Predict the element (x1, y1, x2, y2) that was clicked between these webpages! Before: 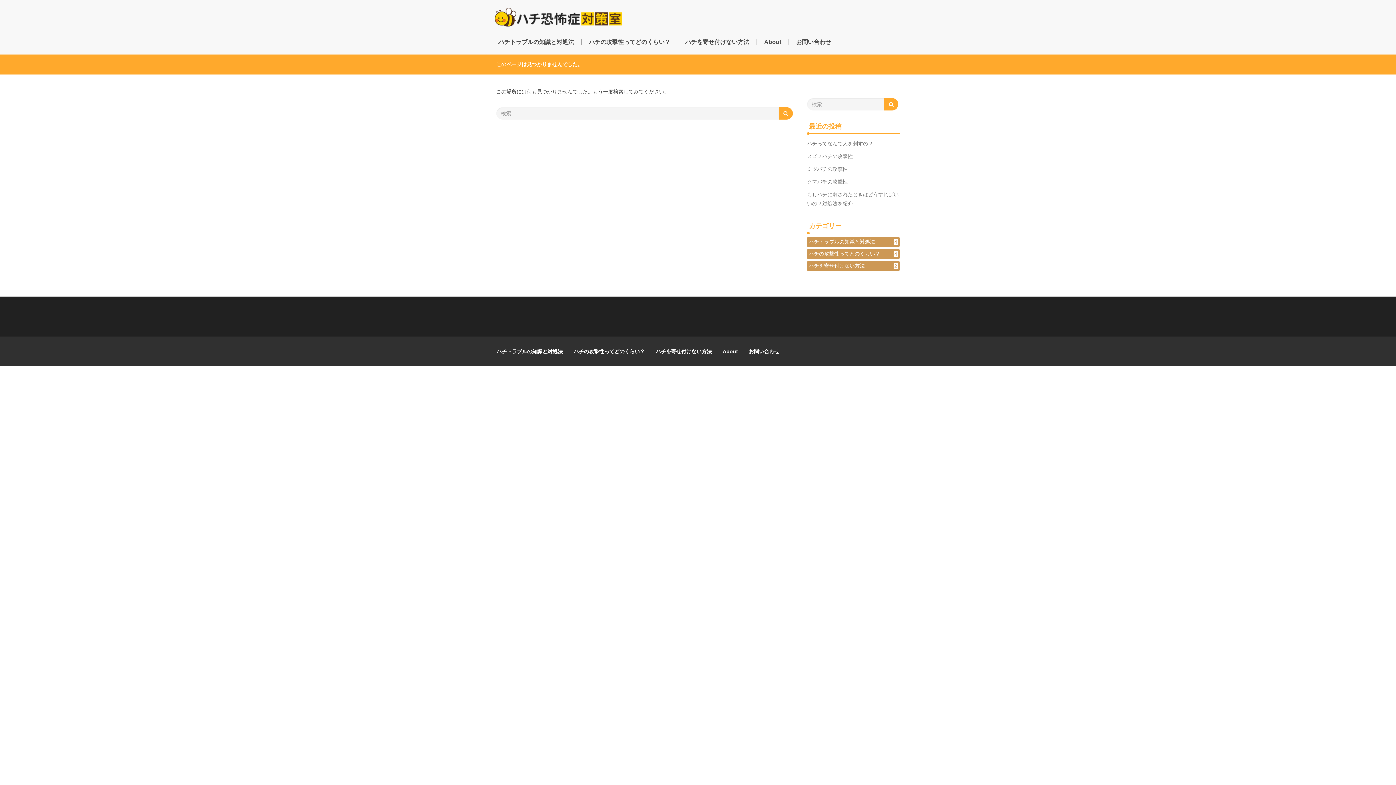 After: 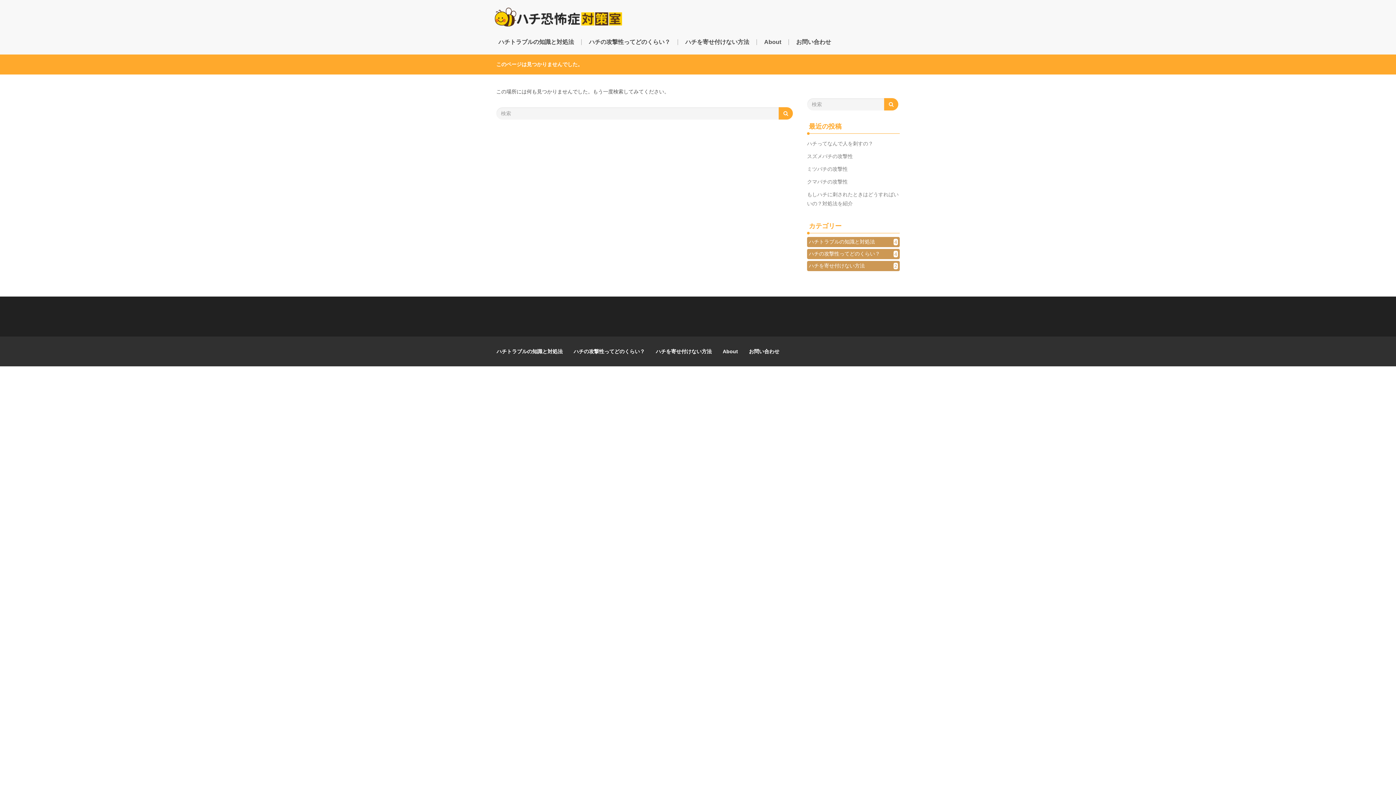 Action: bbox: (778, 107, 793, 119)